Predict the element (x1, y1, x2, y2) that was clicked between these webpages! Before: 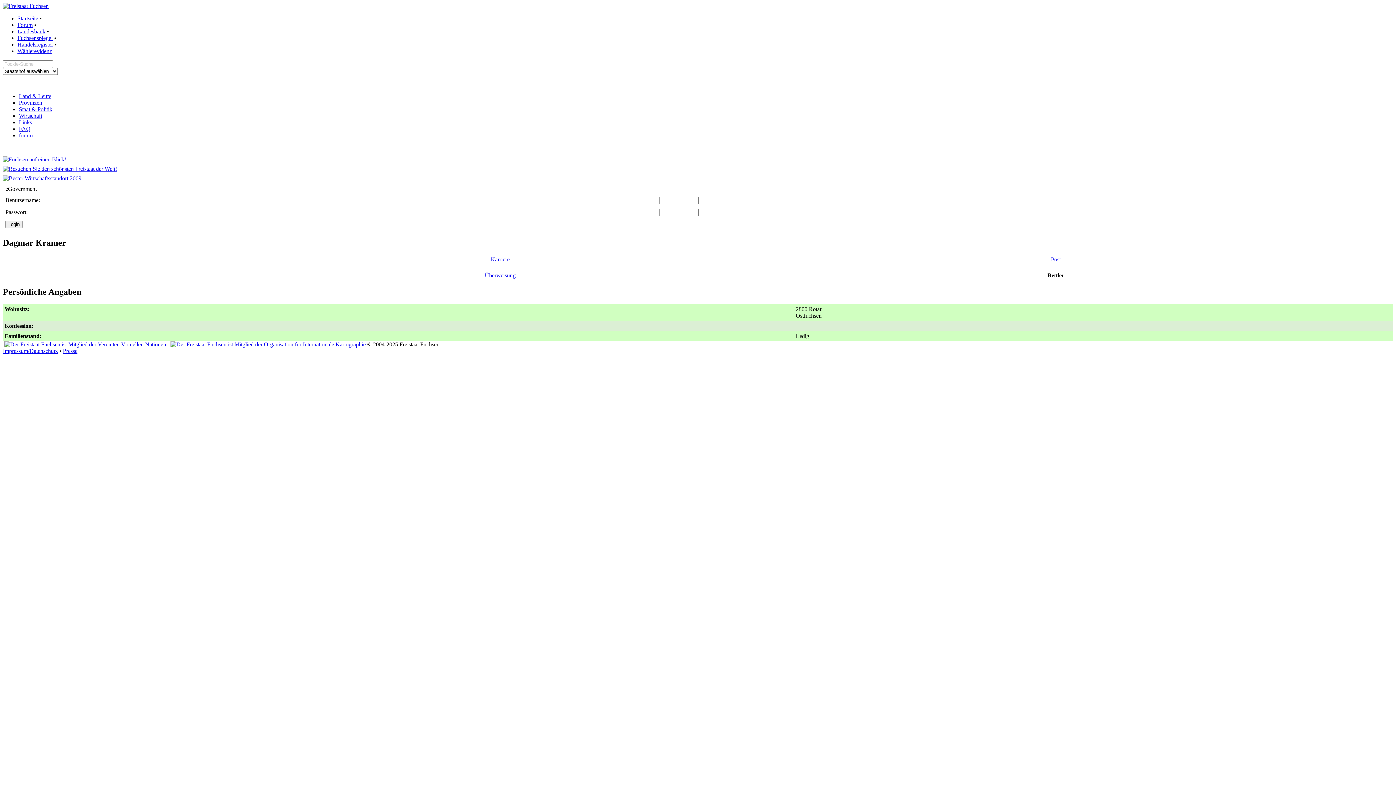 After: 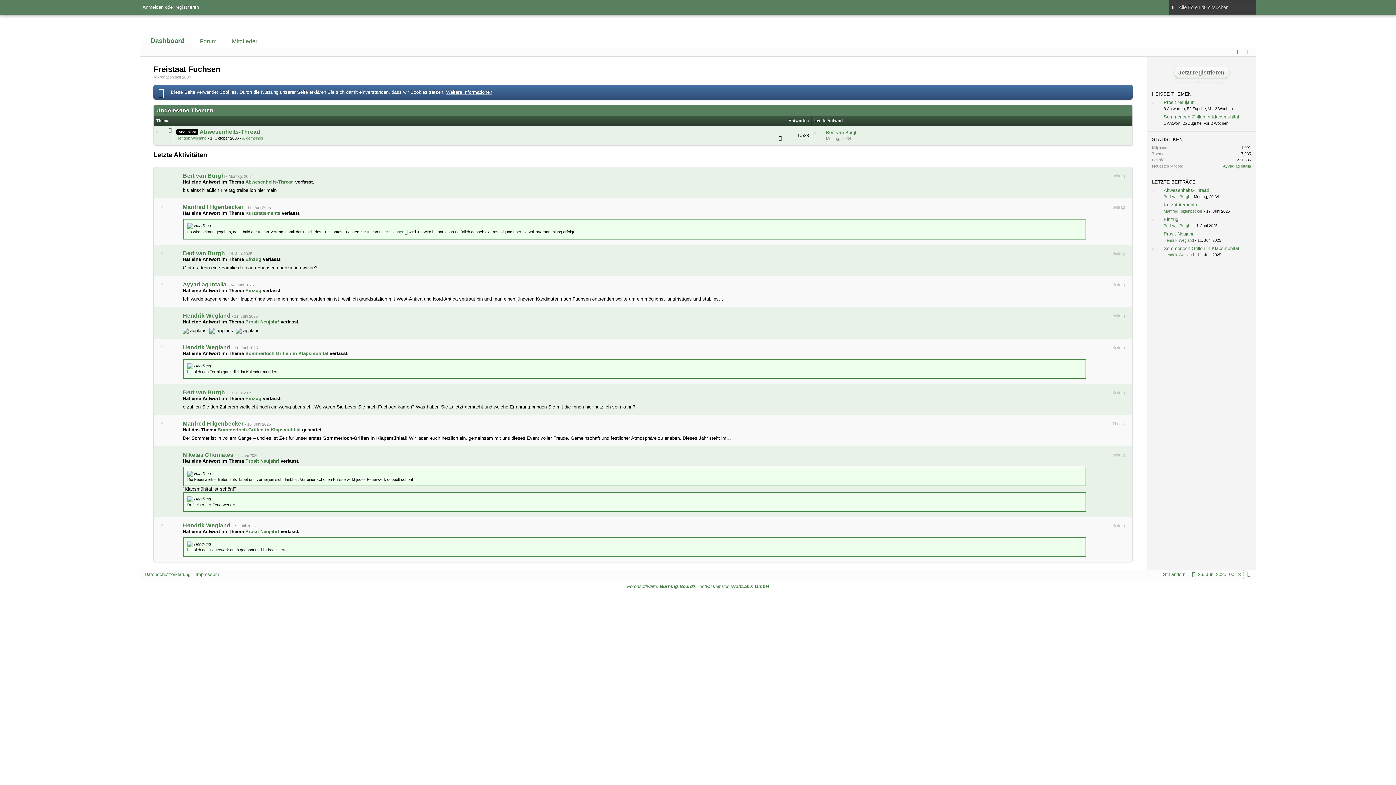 Action: bbox: (17, 21, 32, 28) label: Forum